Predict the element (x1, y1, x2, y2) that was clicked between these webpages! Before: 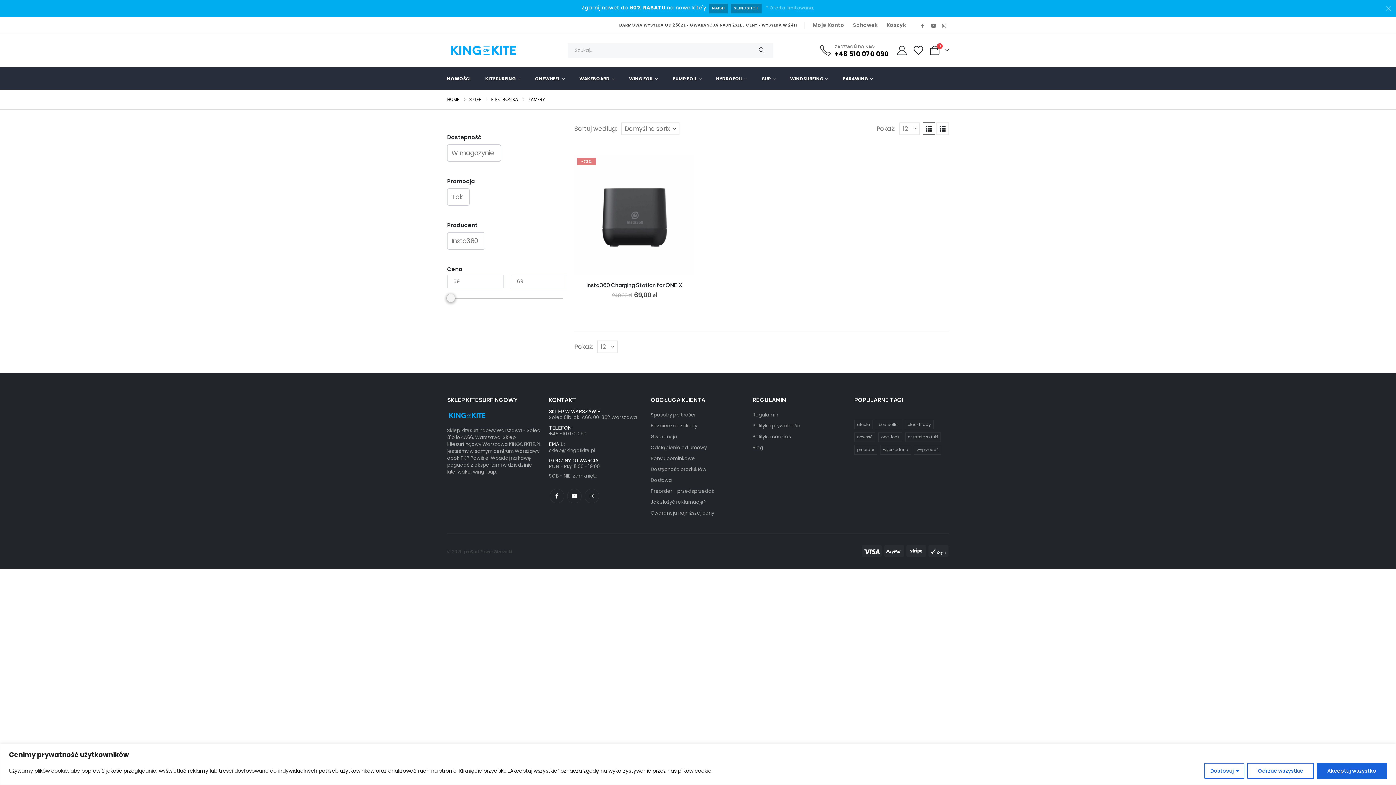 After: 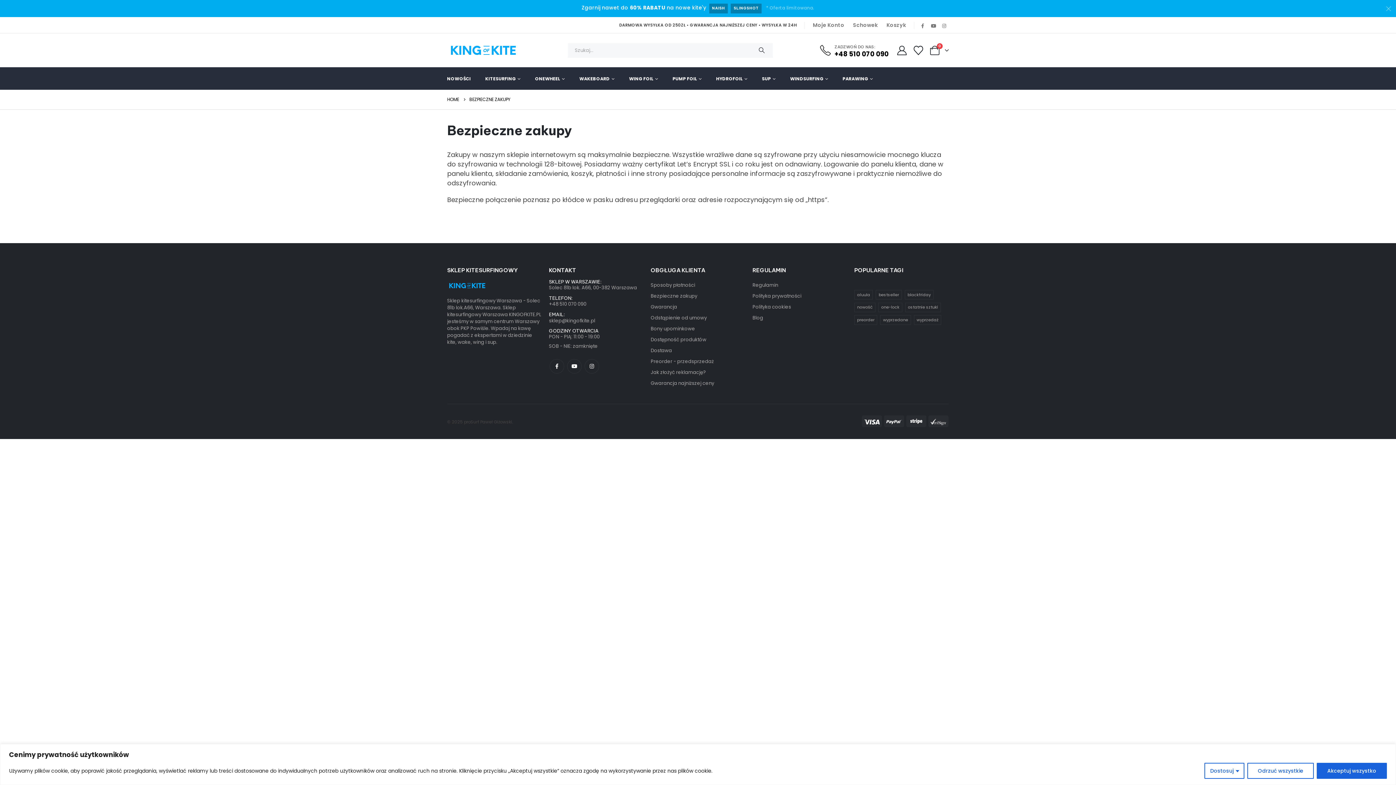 Action: label: Bezpieczne zakupy bbox: (650, 420, 745, 431)